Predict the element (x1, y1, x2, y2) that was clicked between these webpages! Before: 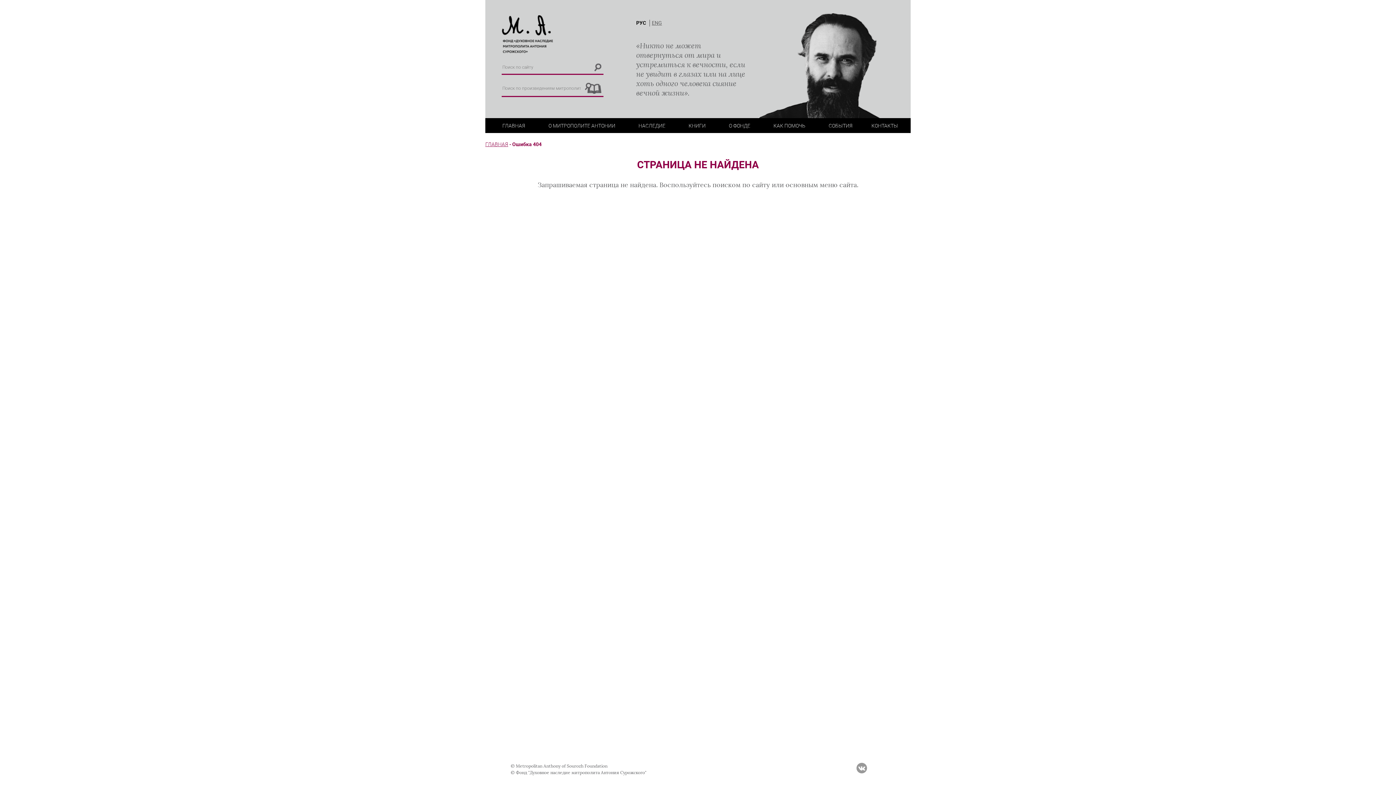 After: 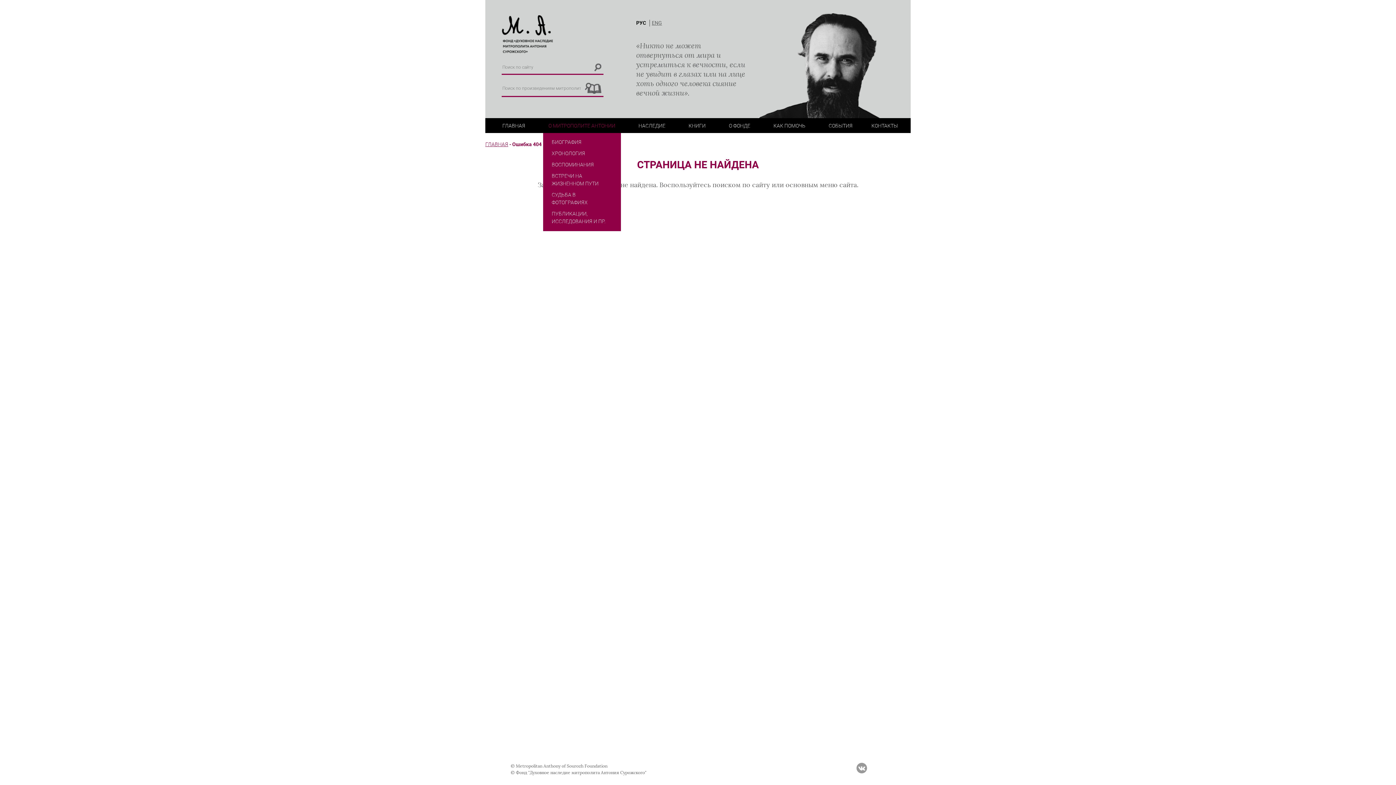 Action: label: О МИТРОПОЛИТЕ АНТОНИИ bbox: (548, 118, 615, 133)